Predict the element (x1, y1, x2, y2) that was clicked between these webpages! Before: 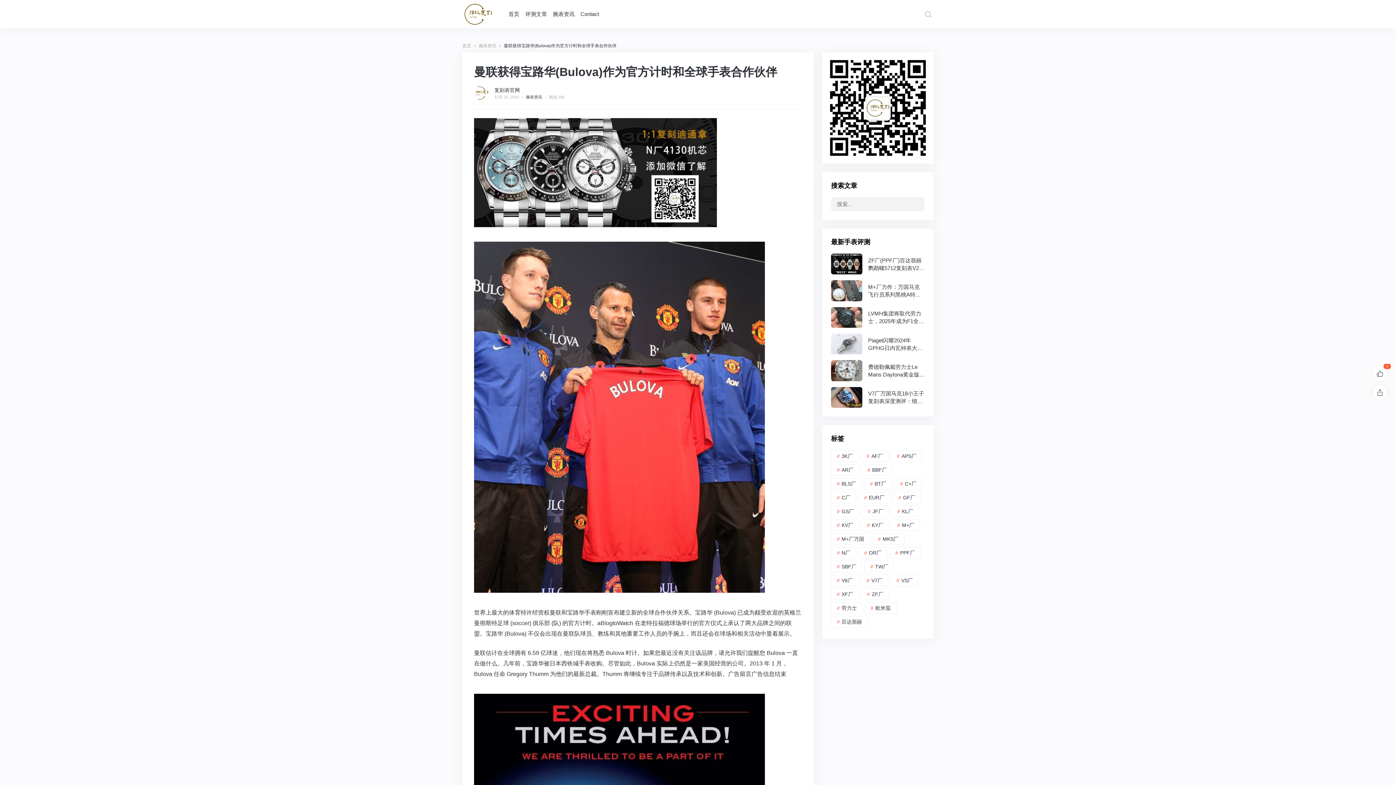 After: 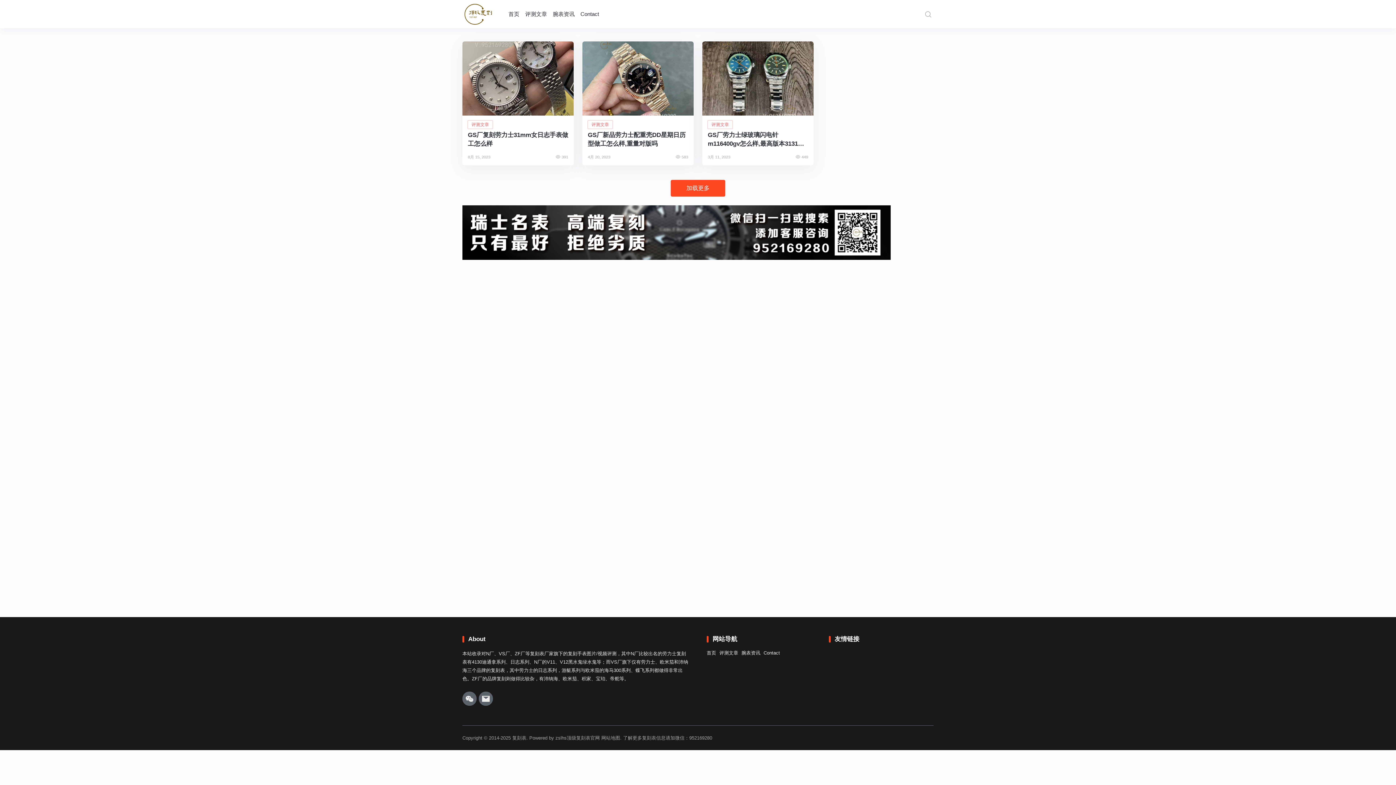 Action: label: GS厂 (3个项目) bbox: (831, 505, 860, 517)